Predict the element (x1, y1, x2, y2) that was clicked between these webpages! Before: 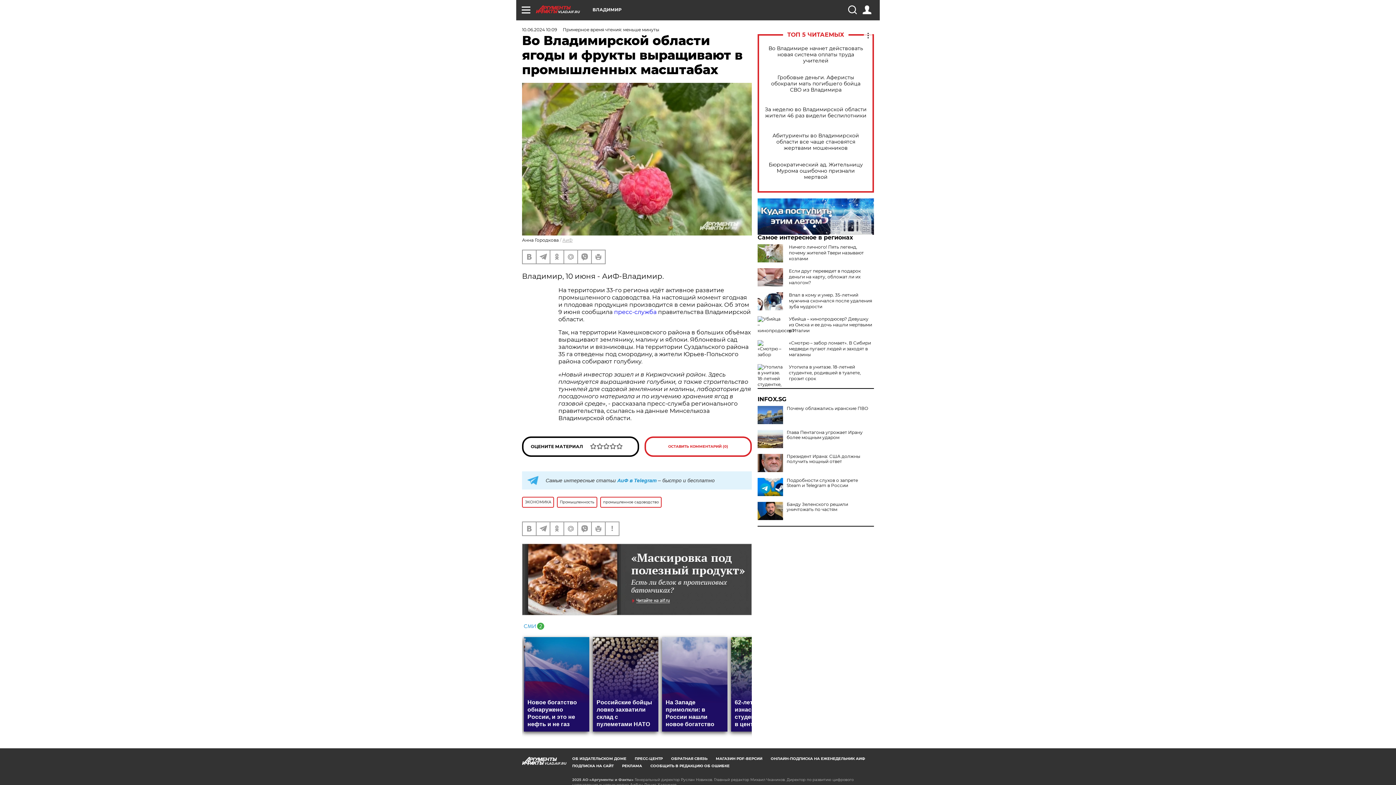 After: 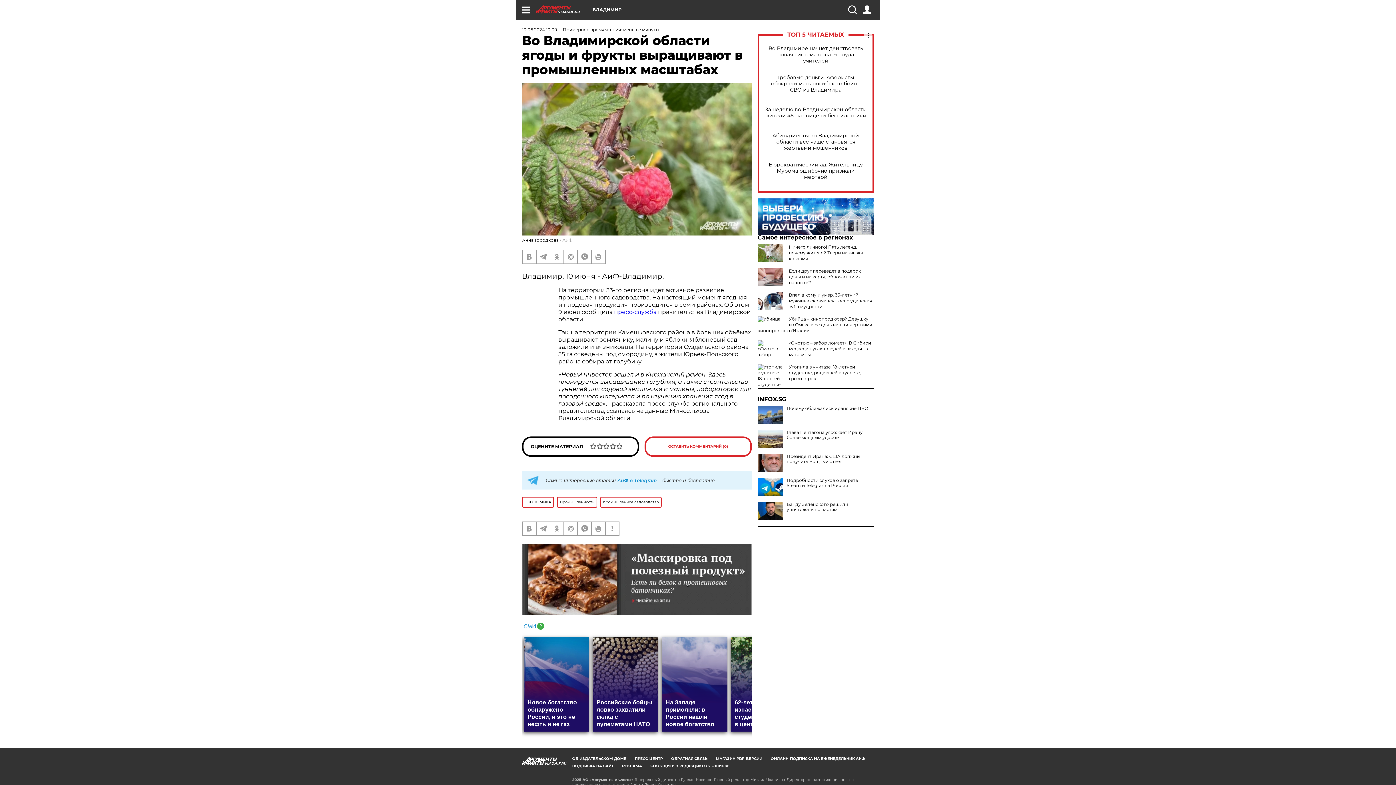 Action: label: INFOX.SG bbox: (757, 396, 874, 402)